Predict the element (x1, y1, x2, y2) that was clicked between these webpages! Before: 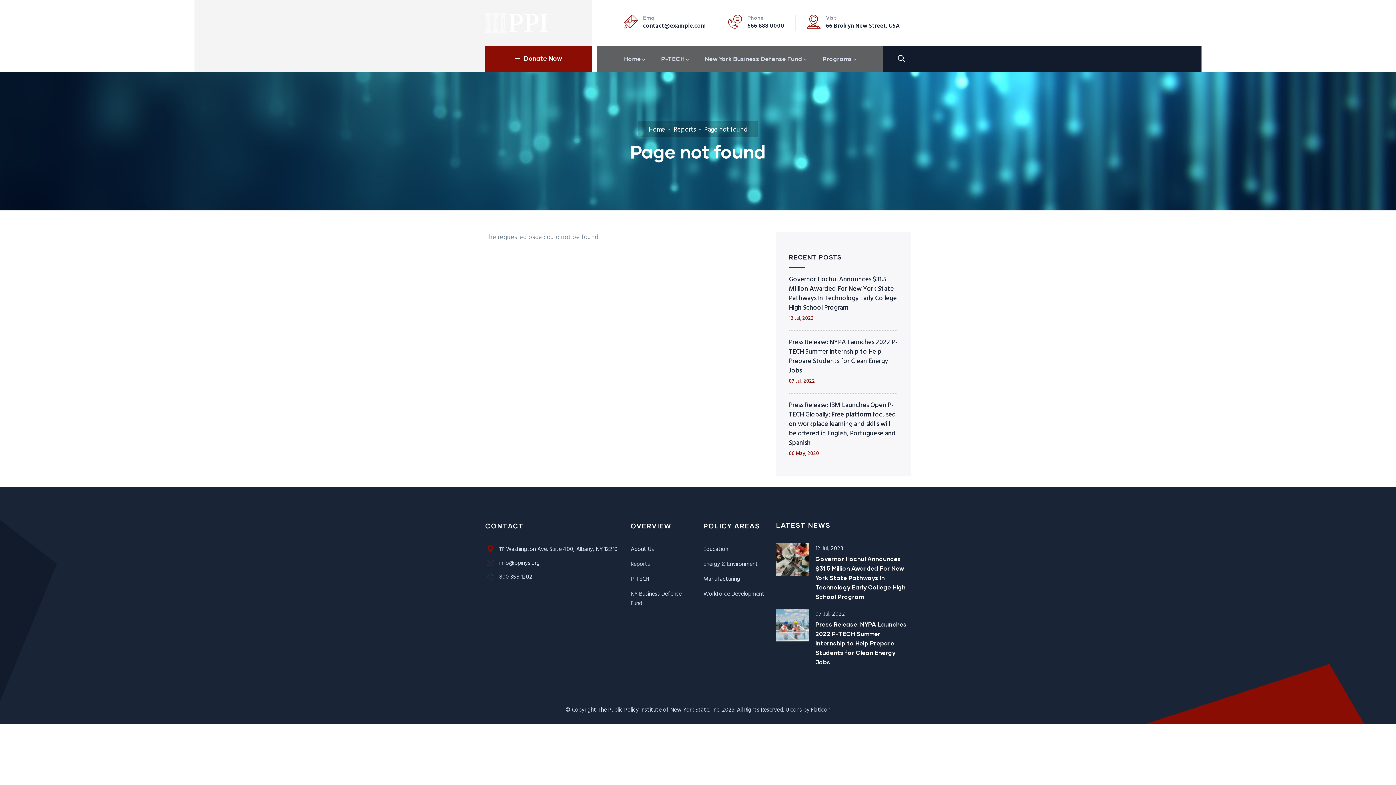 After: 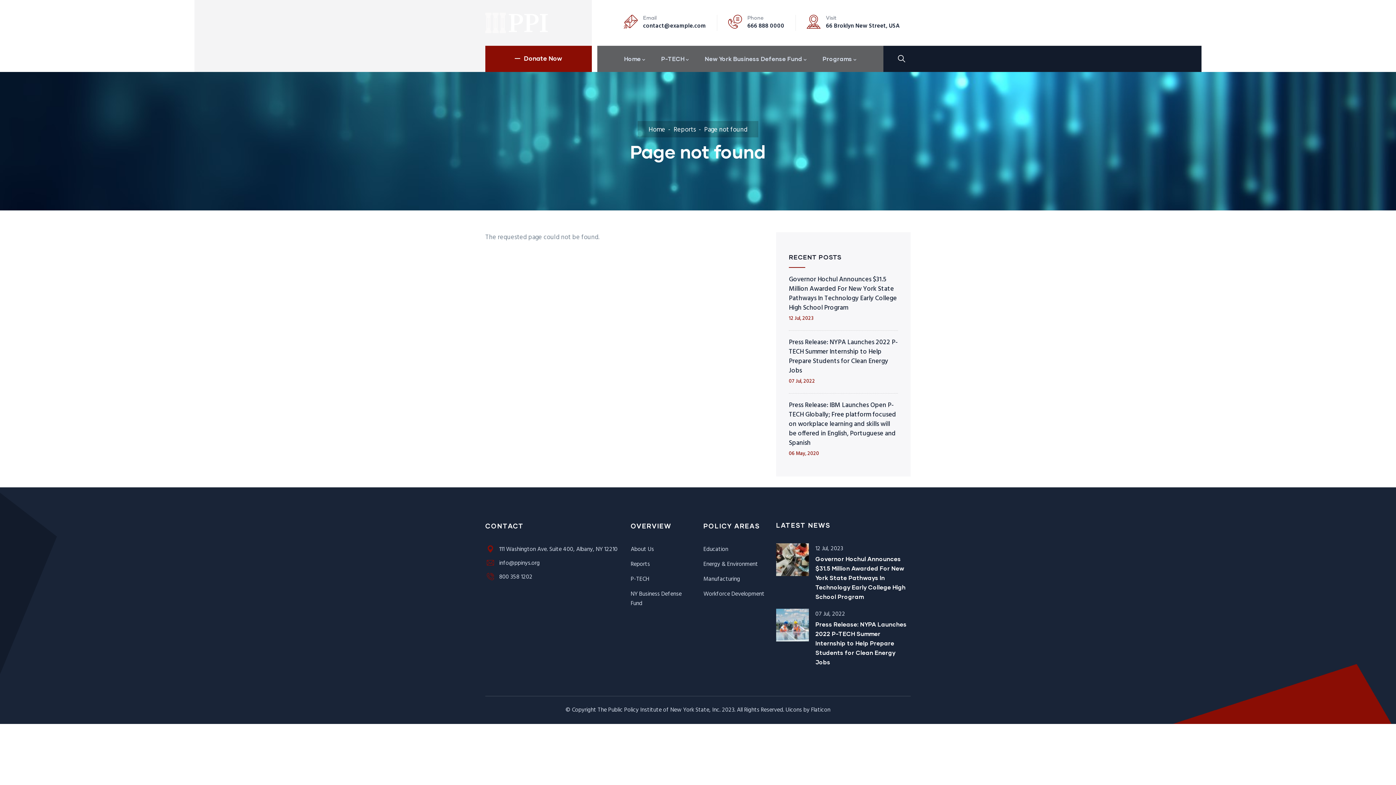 Action: bbox: (815, 45, 863, 72) label: Programs